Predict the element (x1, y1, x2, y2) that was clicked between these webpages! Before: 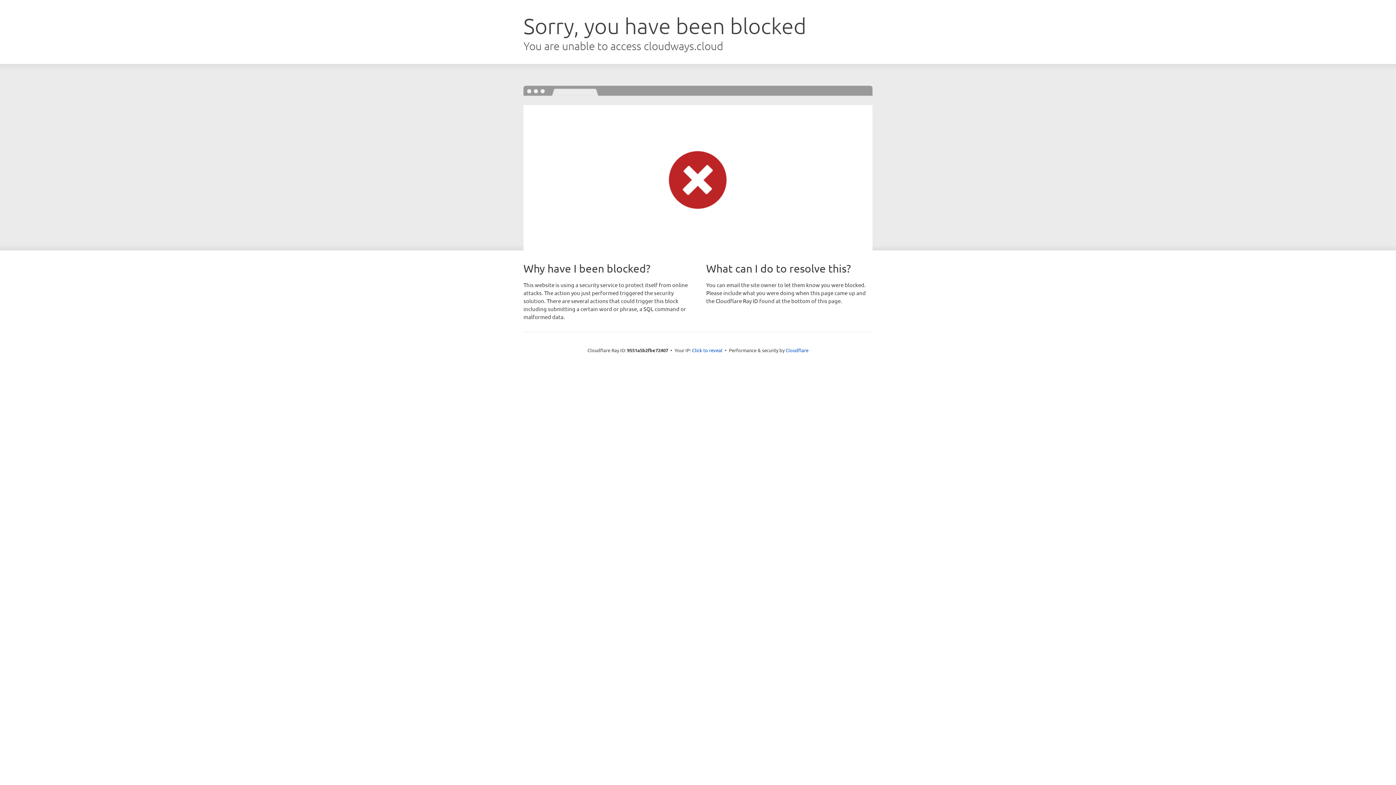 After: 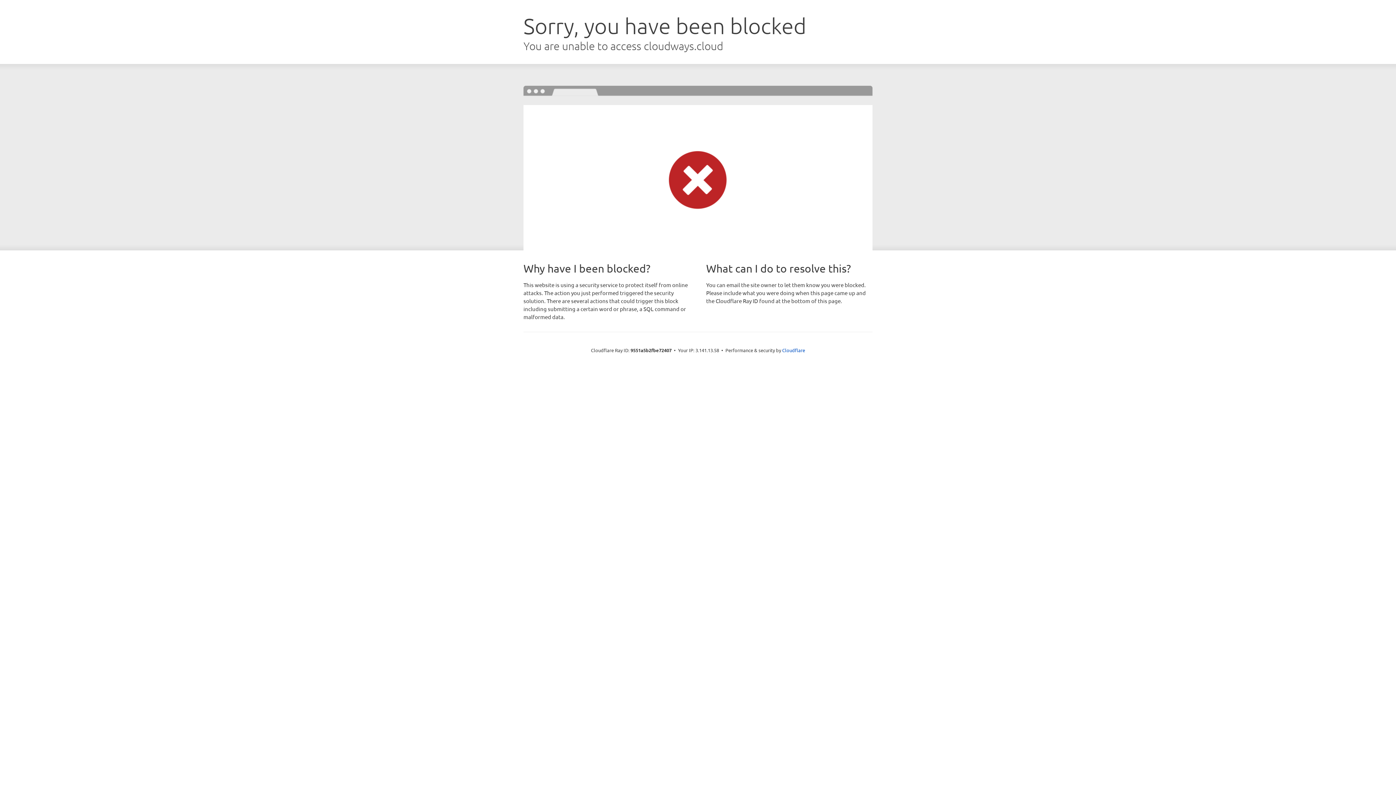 Action: bbox: (692, 346, 722, 353) label: Click to reveal